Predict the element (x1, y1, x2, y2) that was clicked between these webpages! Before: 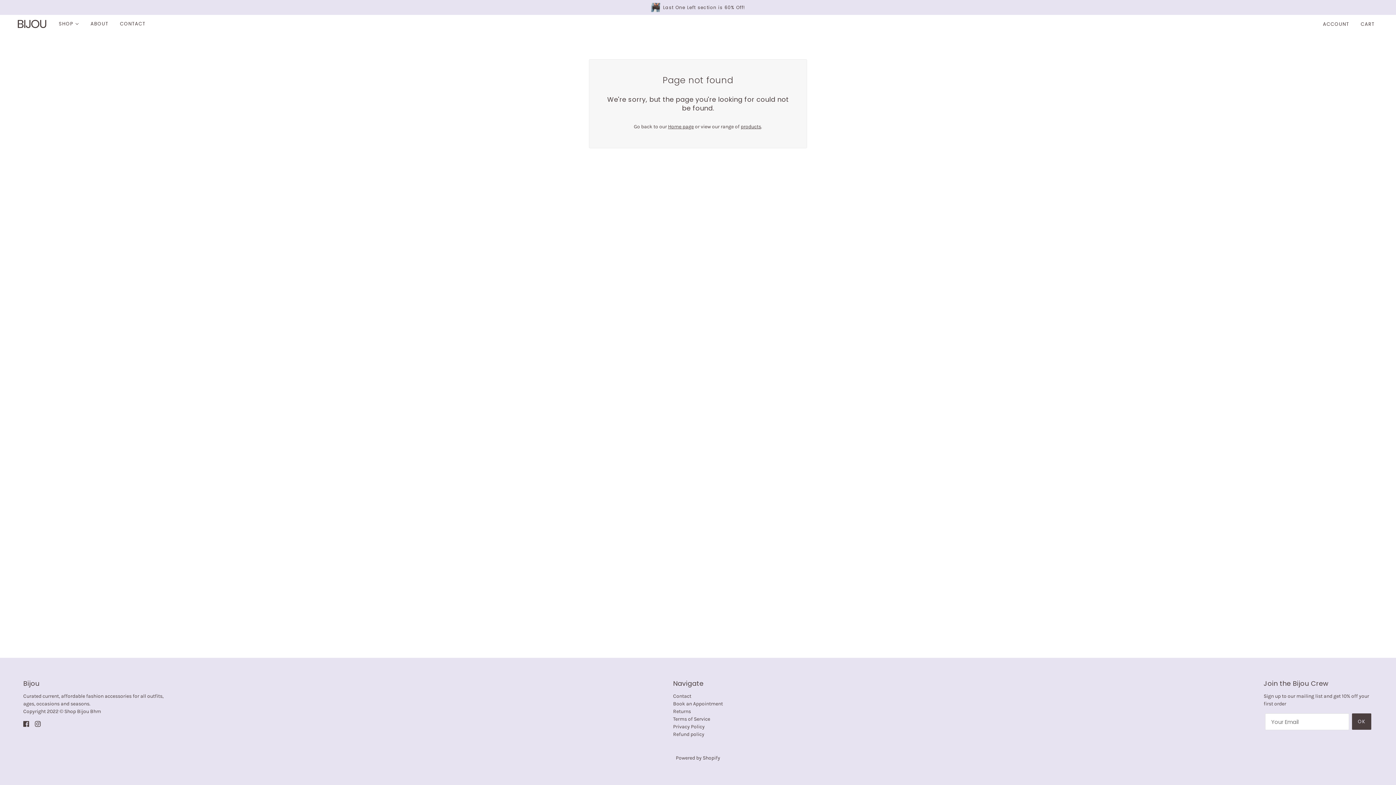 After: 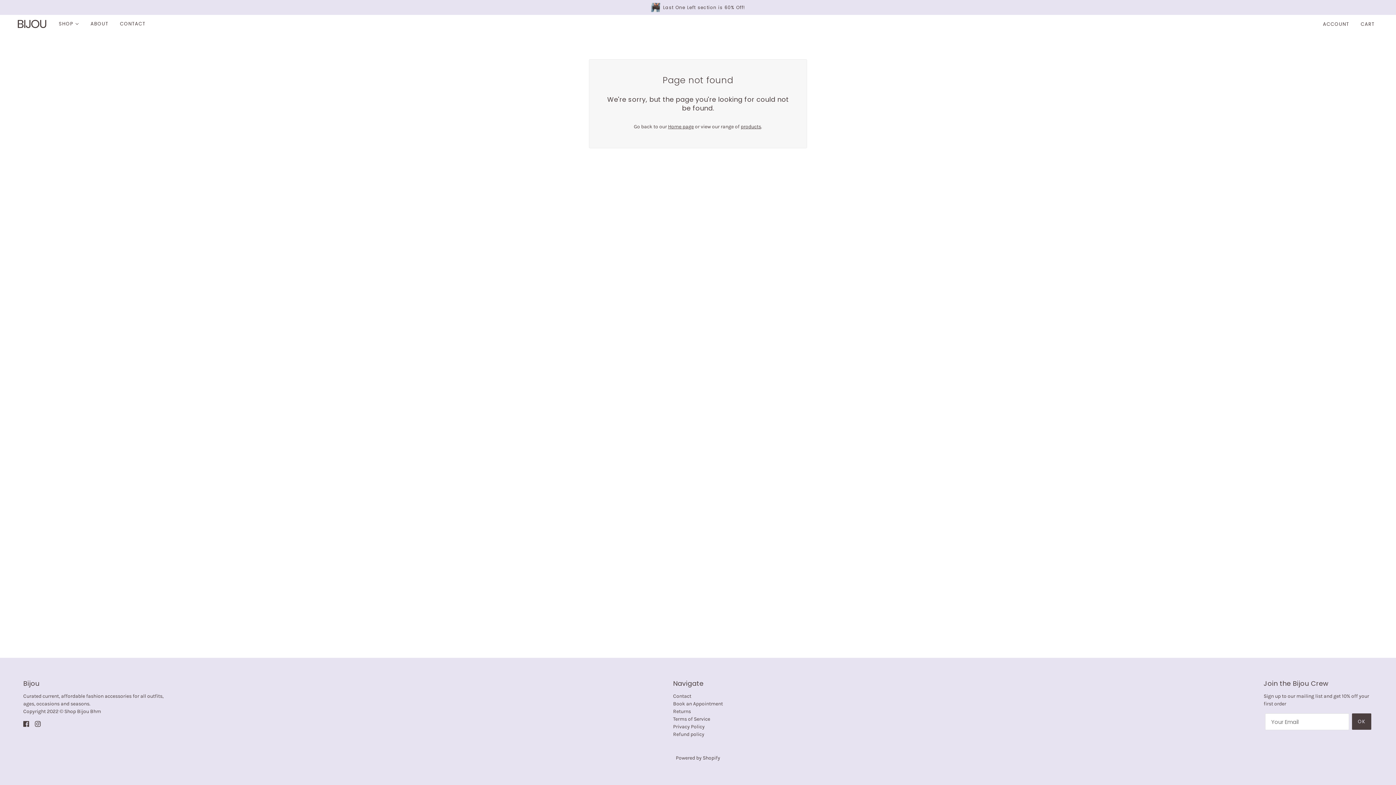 Action: bbox: (32, 717, 43, 730) label: instagram